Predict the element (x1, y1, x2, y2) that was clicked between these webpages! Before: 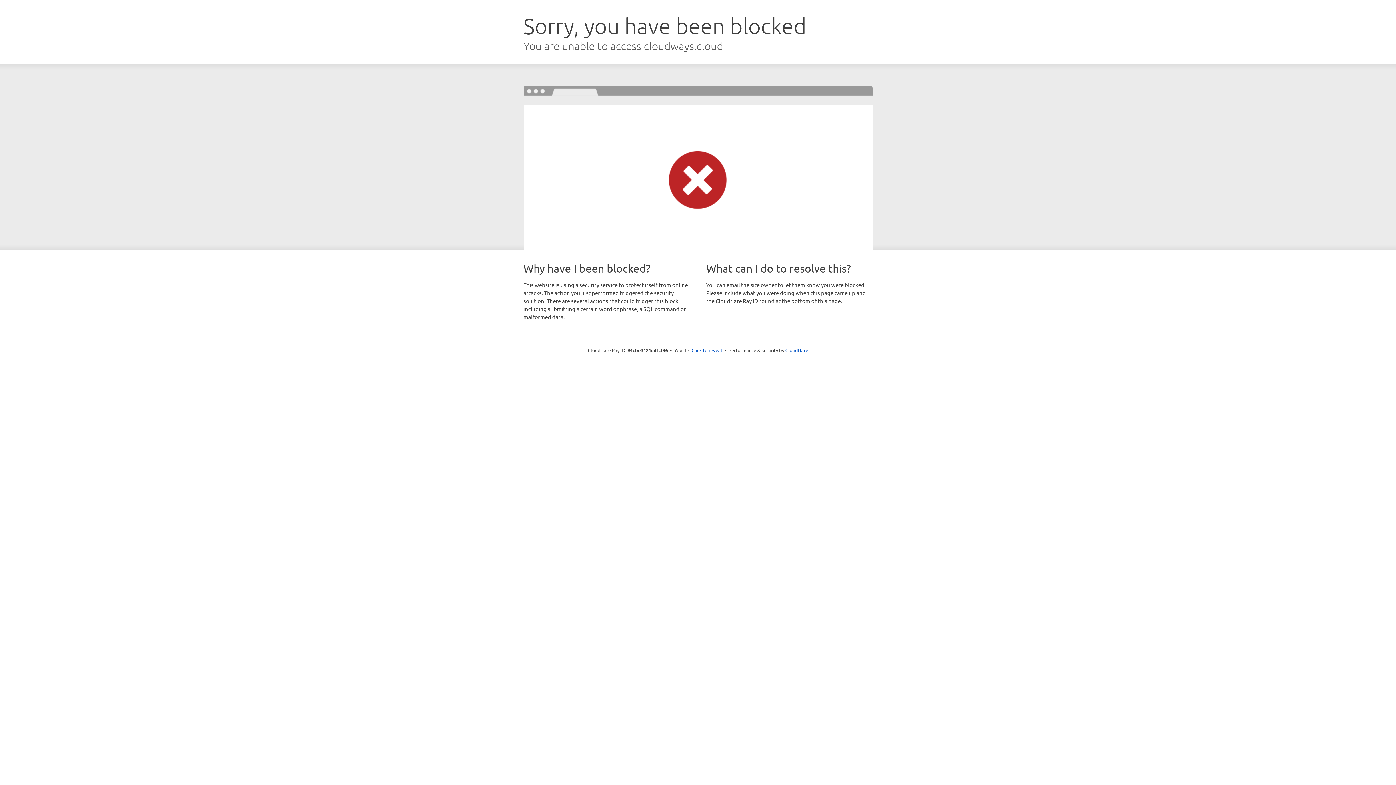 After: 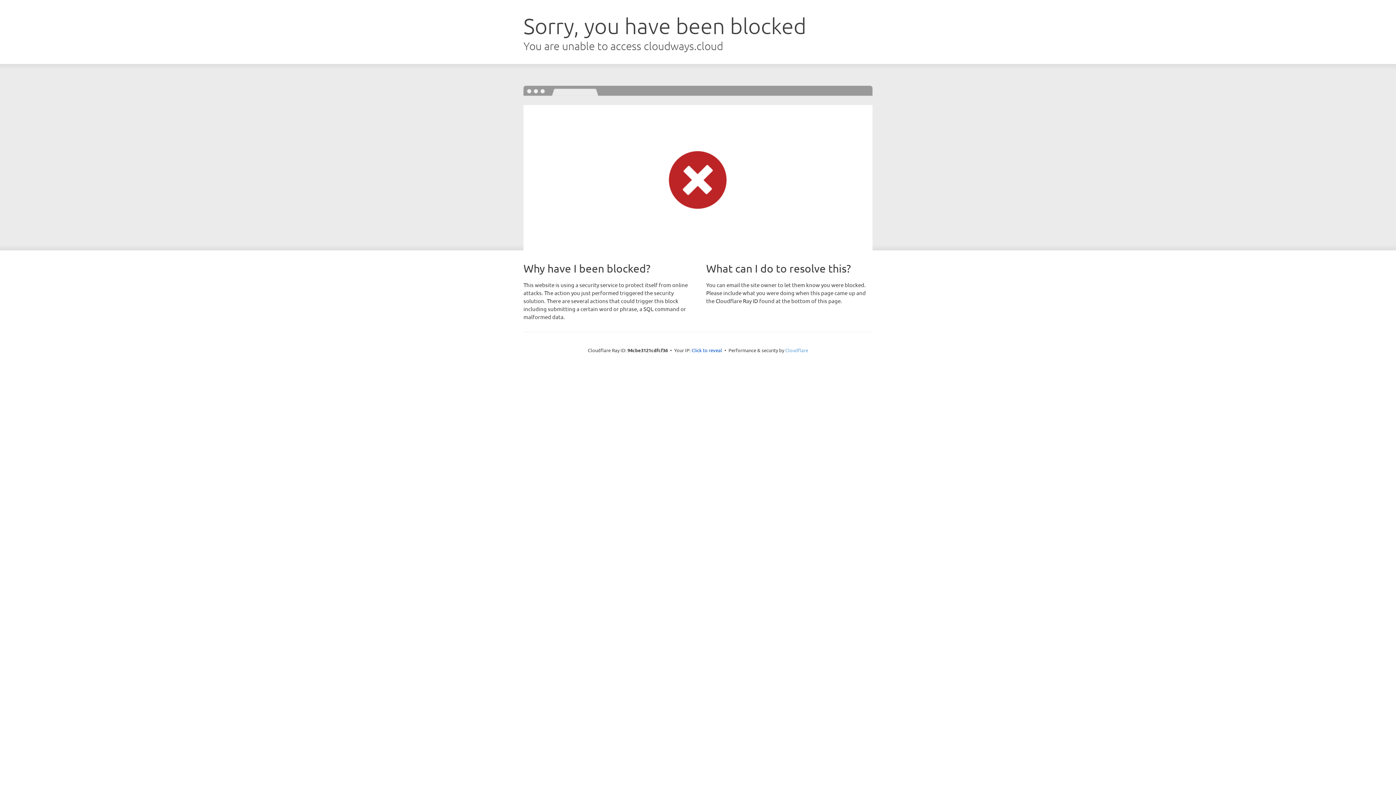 Action: bbox: (785, 347, 808, 353) label: Cloudflare